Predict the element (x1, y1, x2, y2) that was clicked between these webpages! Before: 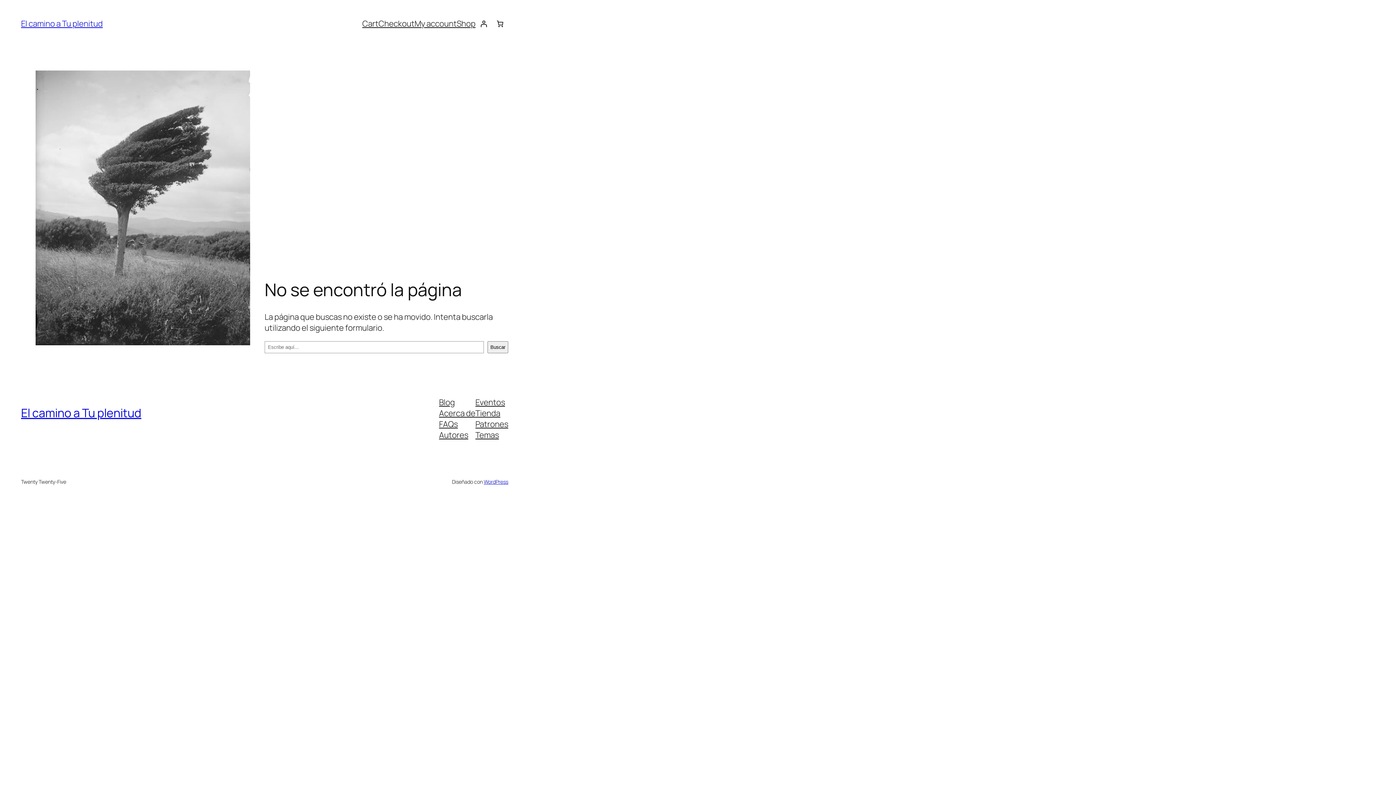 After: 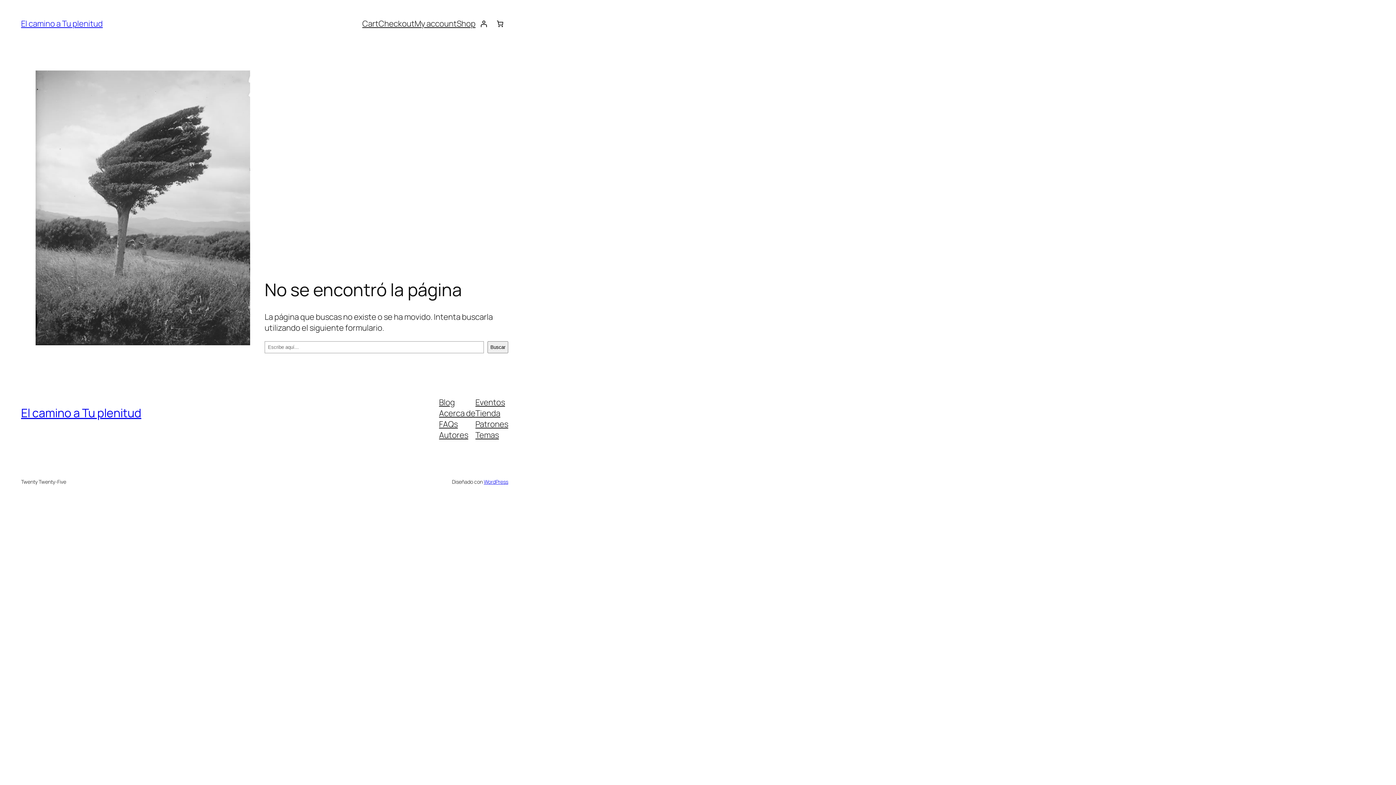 Action: bbox: (475, 407, 500, 418) label: Tienda